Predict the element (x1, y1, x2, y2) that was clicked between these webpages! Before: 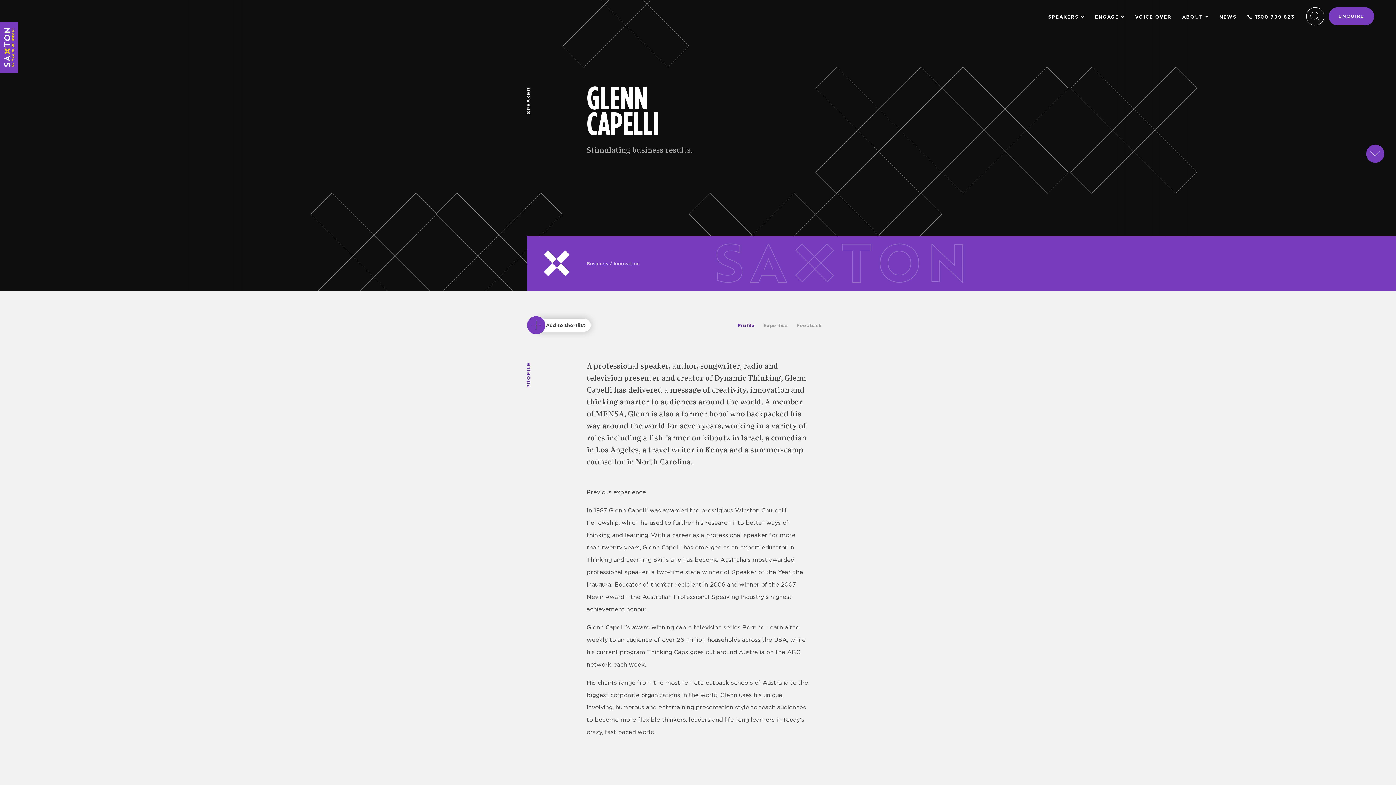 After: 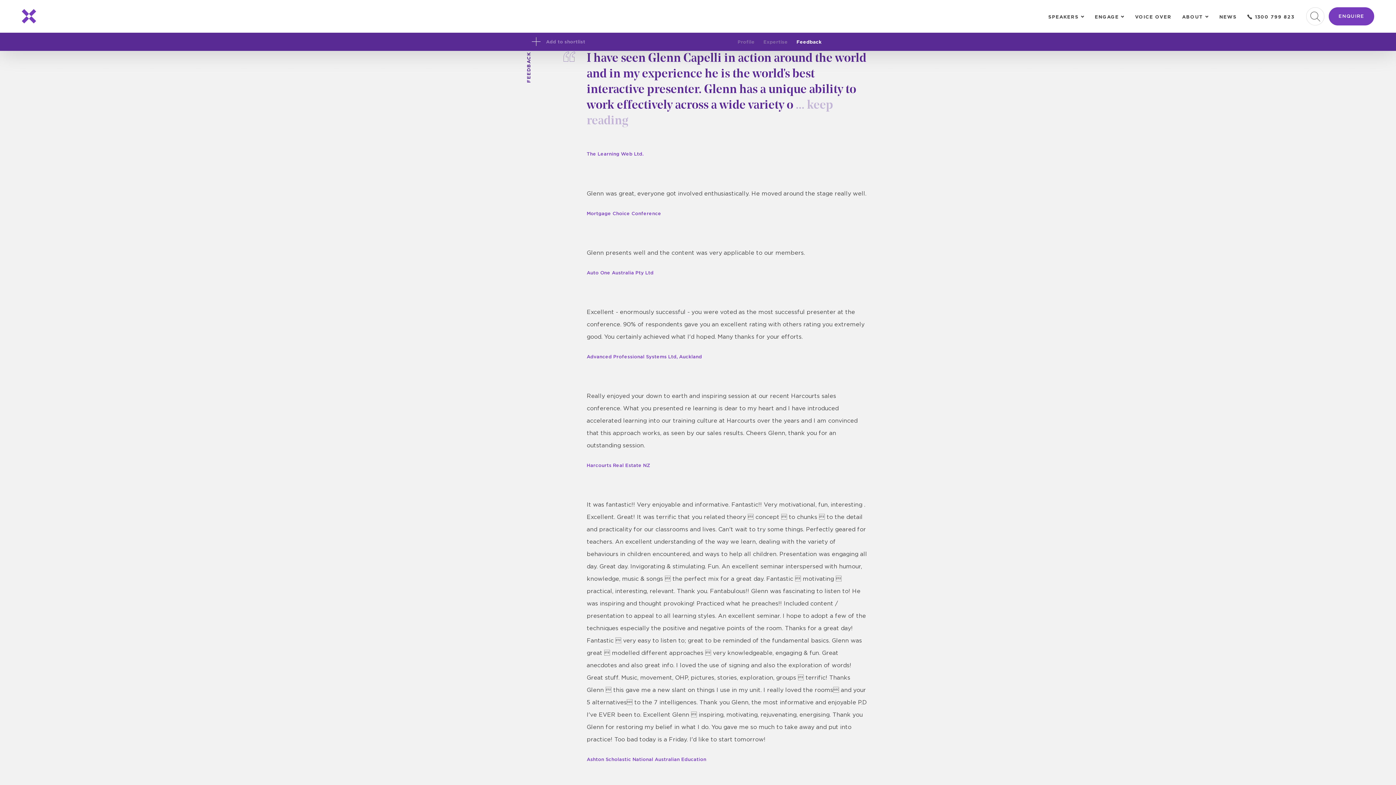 Action: bbox: (796, 322, 821, 327) label: Feedback